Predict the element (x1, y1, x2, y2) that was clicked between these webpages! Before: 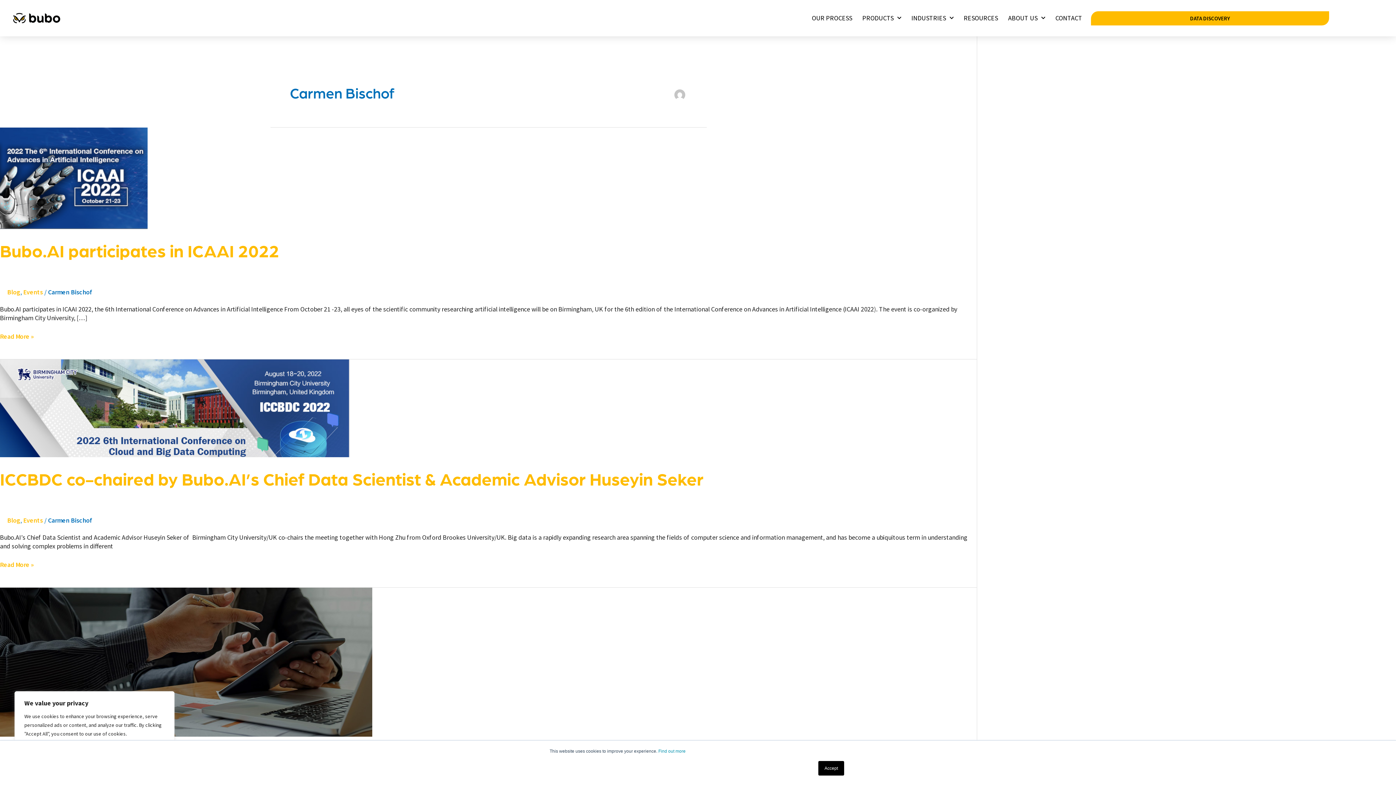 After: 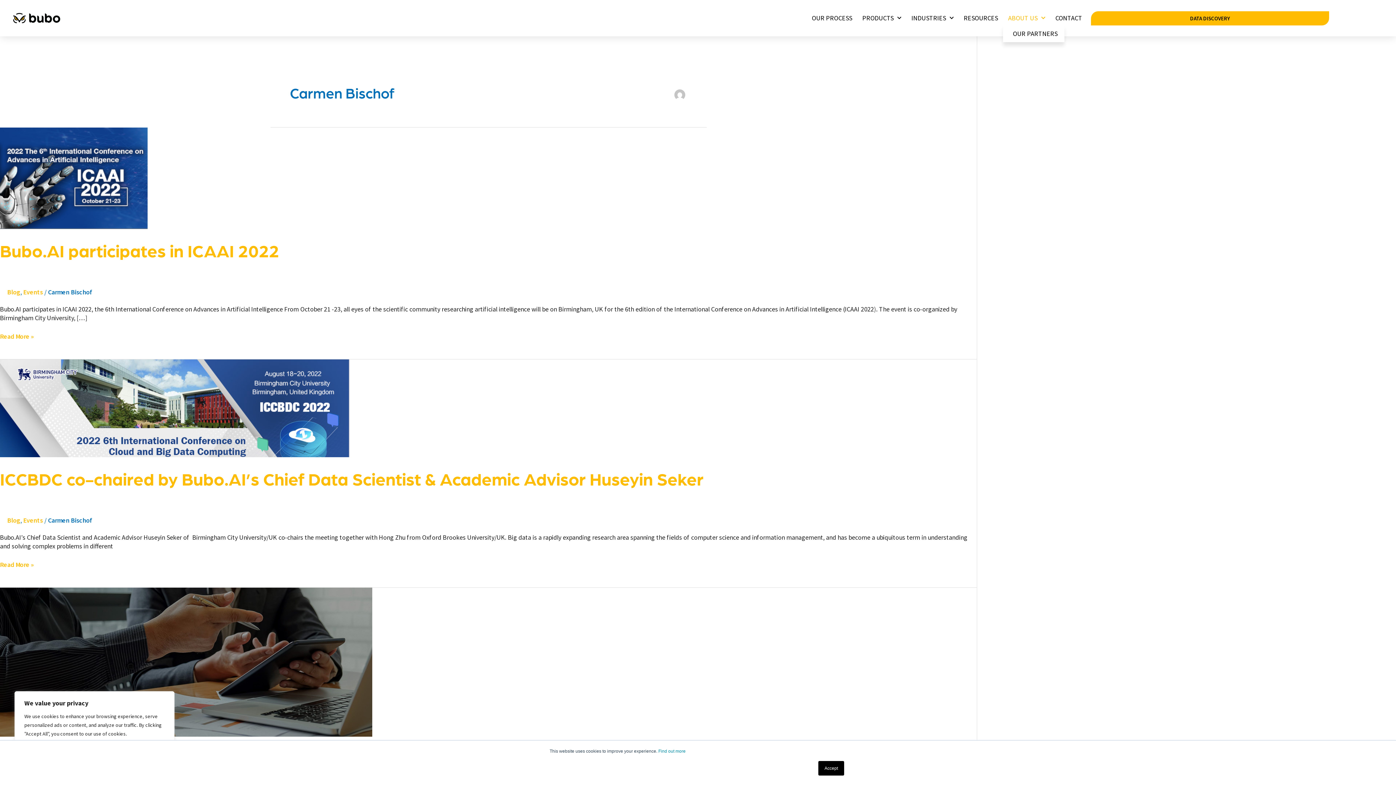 Action: label: ABOUT US bbox: (1003, 10, 1050, 25)